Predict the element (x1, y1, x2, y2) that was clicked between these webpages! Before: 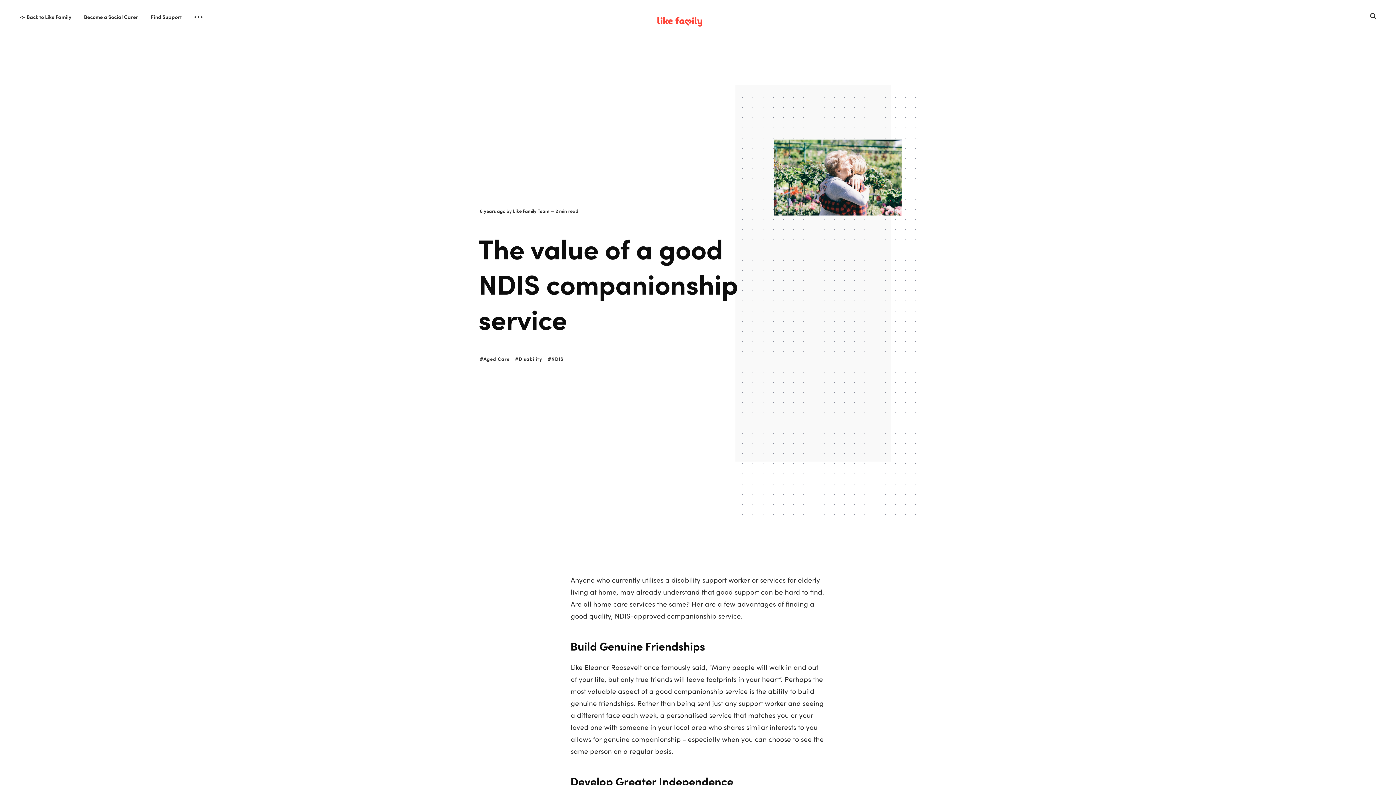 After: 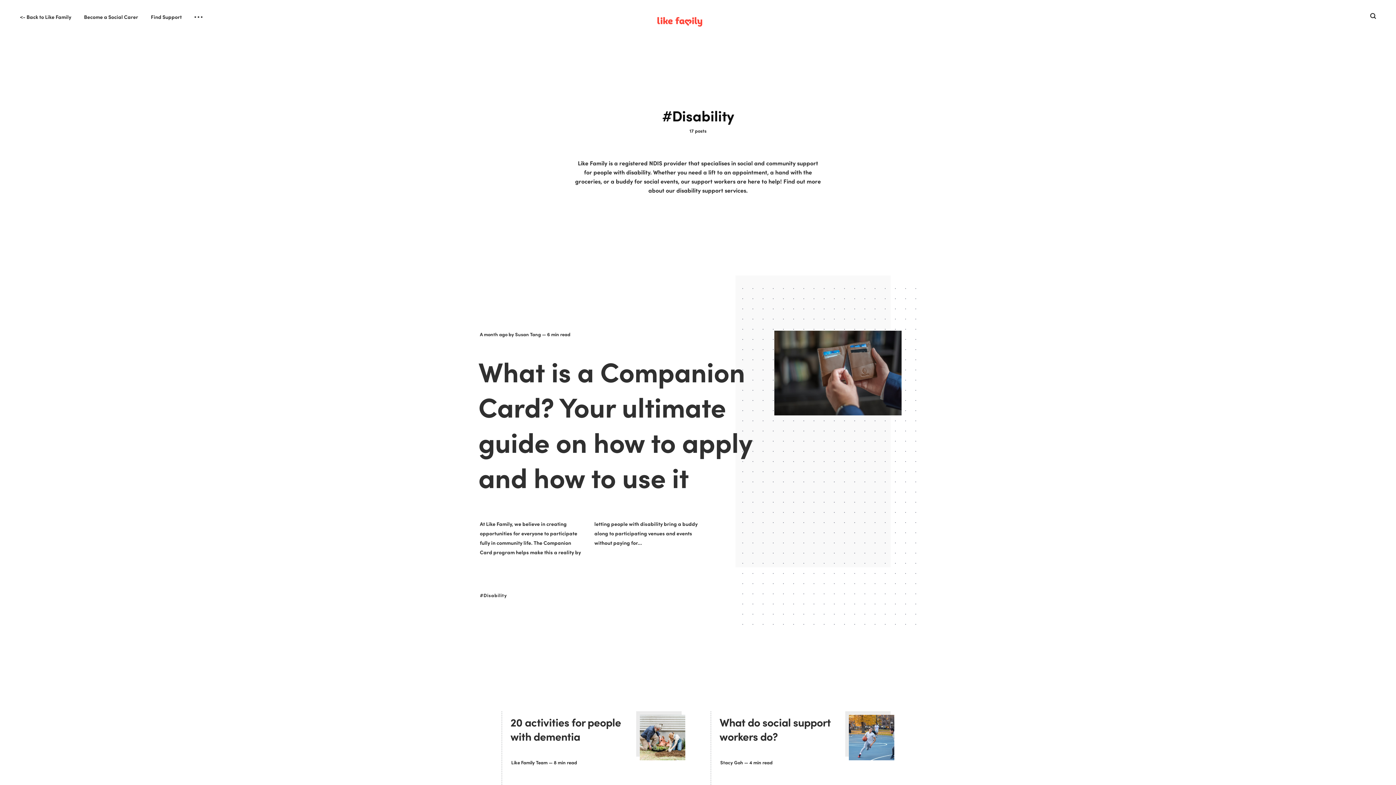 Action: label: Disability bbox: (515, 355, 542, 362)